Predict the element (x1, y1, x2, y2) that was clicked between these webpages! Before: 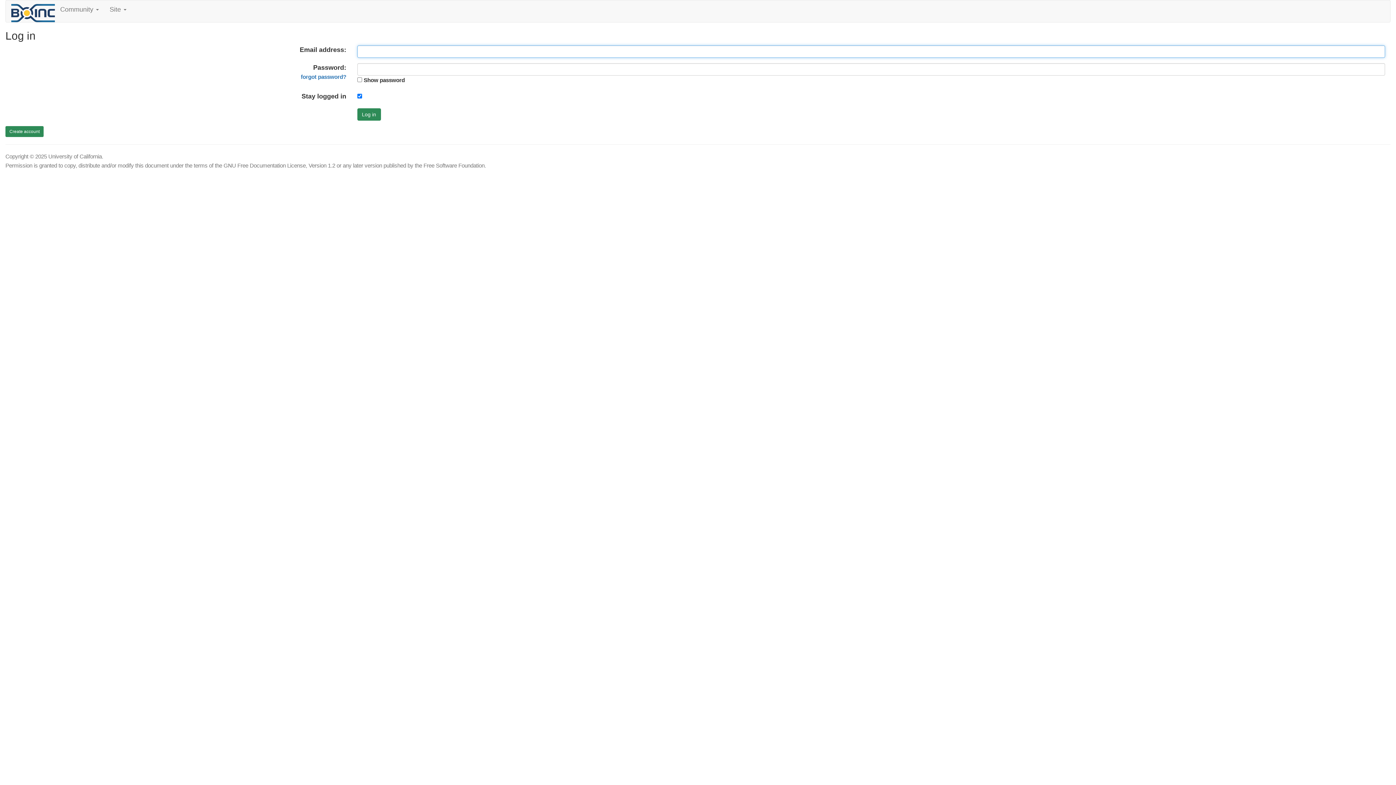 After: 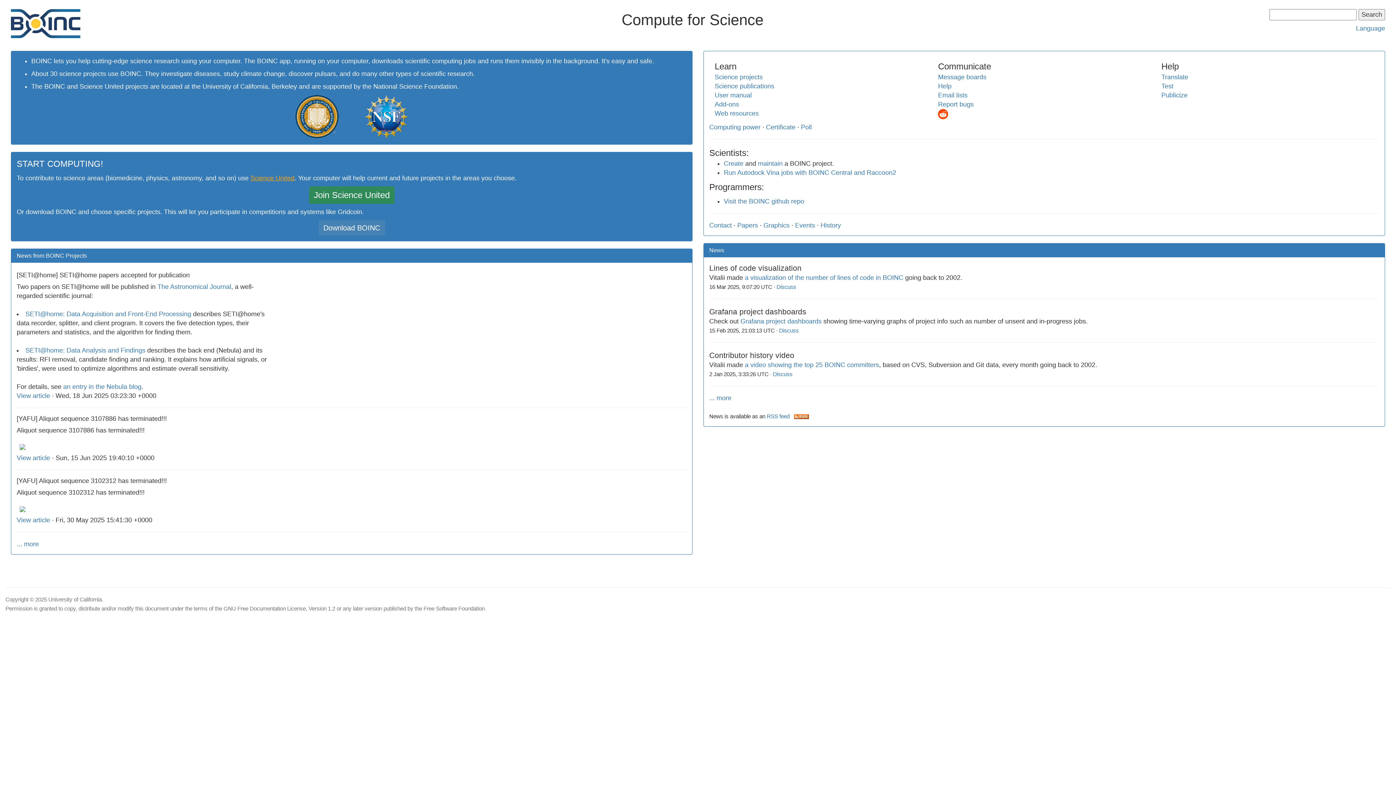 Action: bbox: (11, 9, 54, 16)